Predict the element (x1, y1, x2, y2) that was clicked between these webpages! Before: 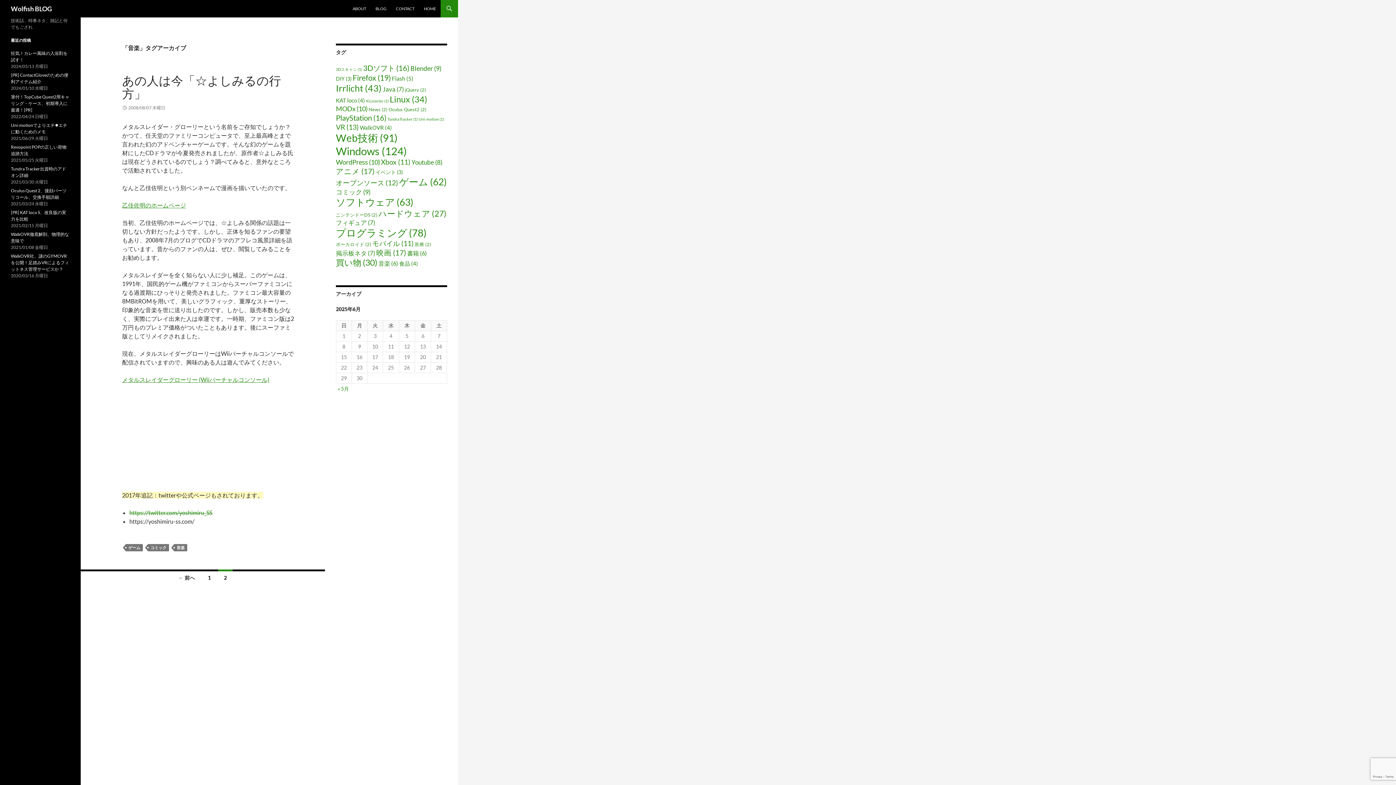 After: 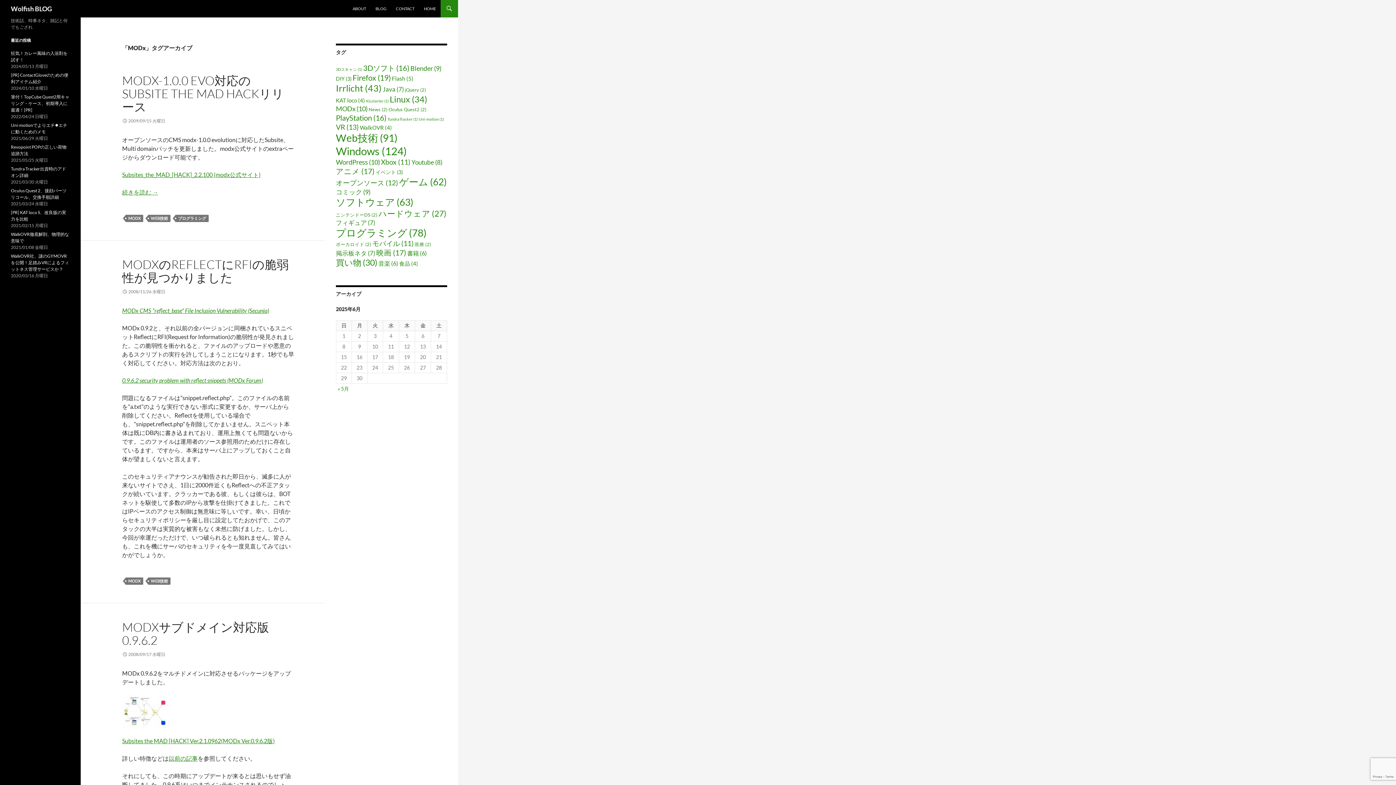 Action: label: MODx (10個の項目) bbox: (336, 104, 367, 112)